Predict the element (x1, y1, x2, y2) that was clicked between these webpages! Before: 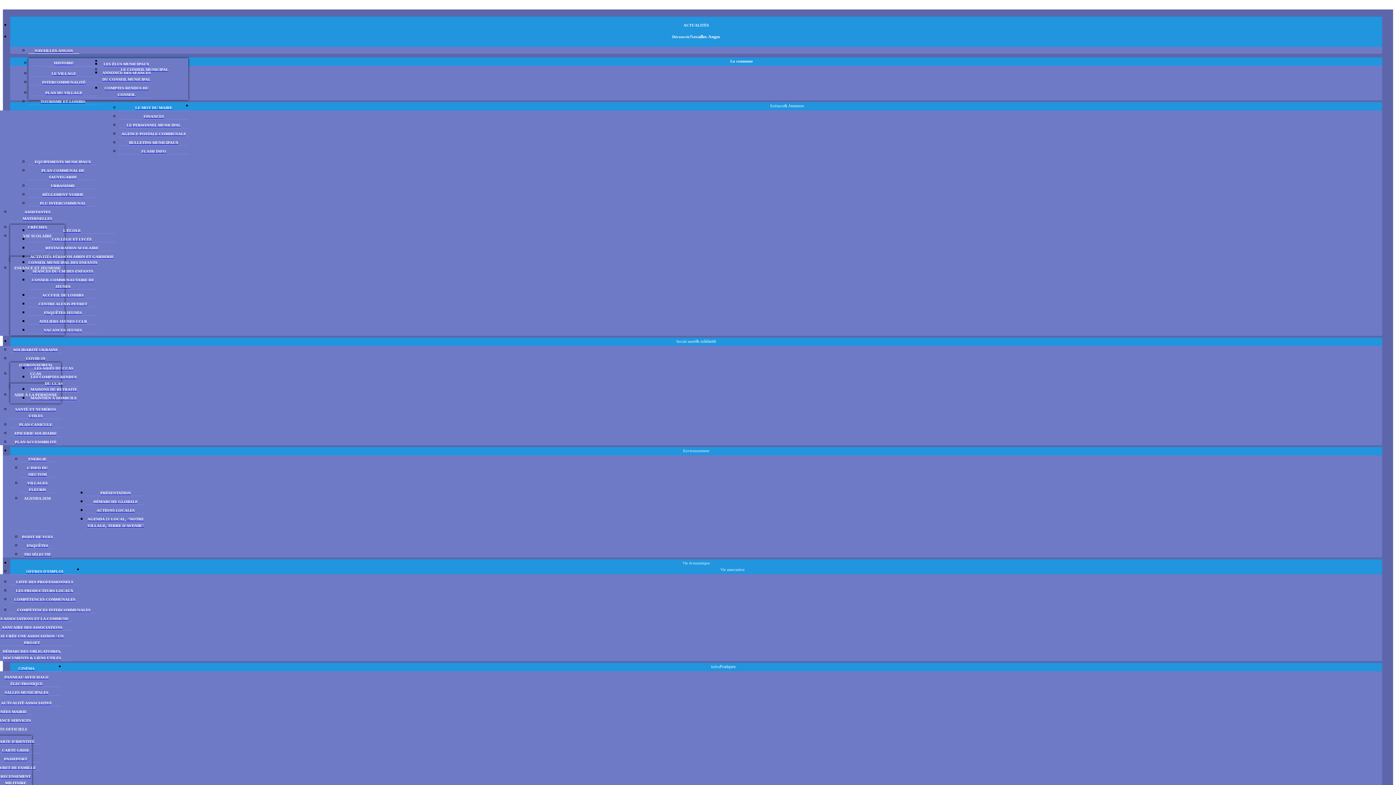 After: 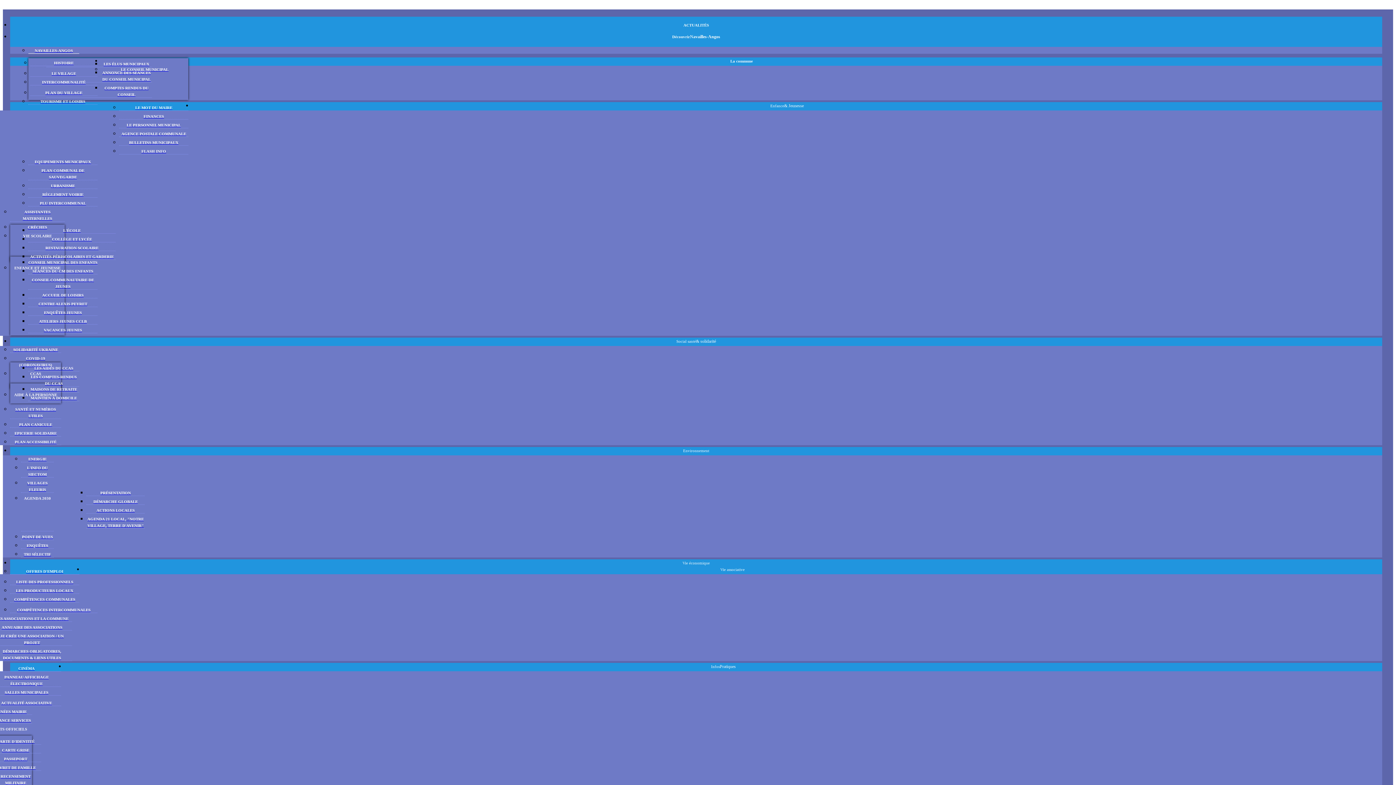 Action: label: PANNEAU AFFICHAGE ÉLECTRONIQUE bbox: (4, 673, 48, 686)